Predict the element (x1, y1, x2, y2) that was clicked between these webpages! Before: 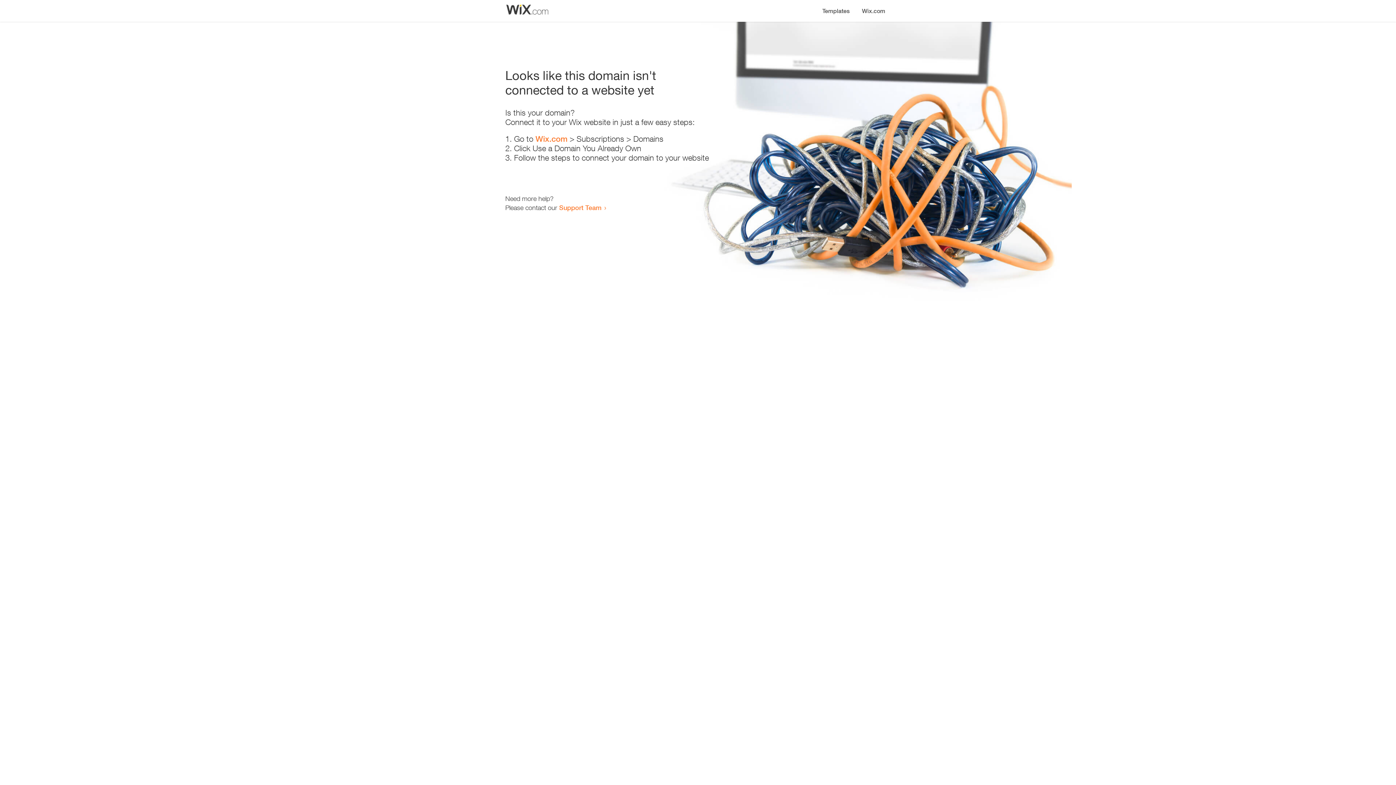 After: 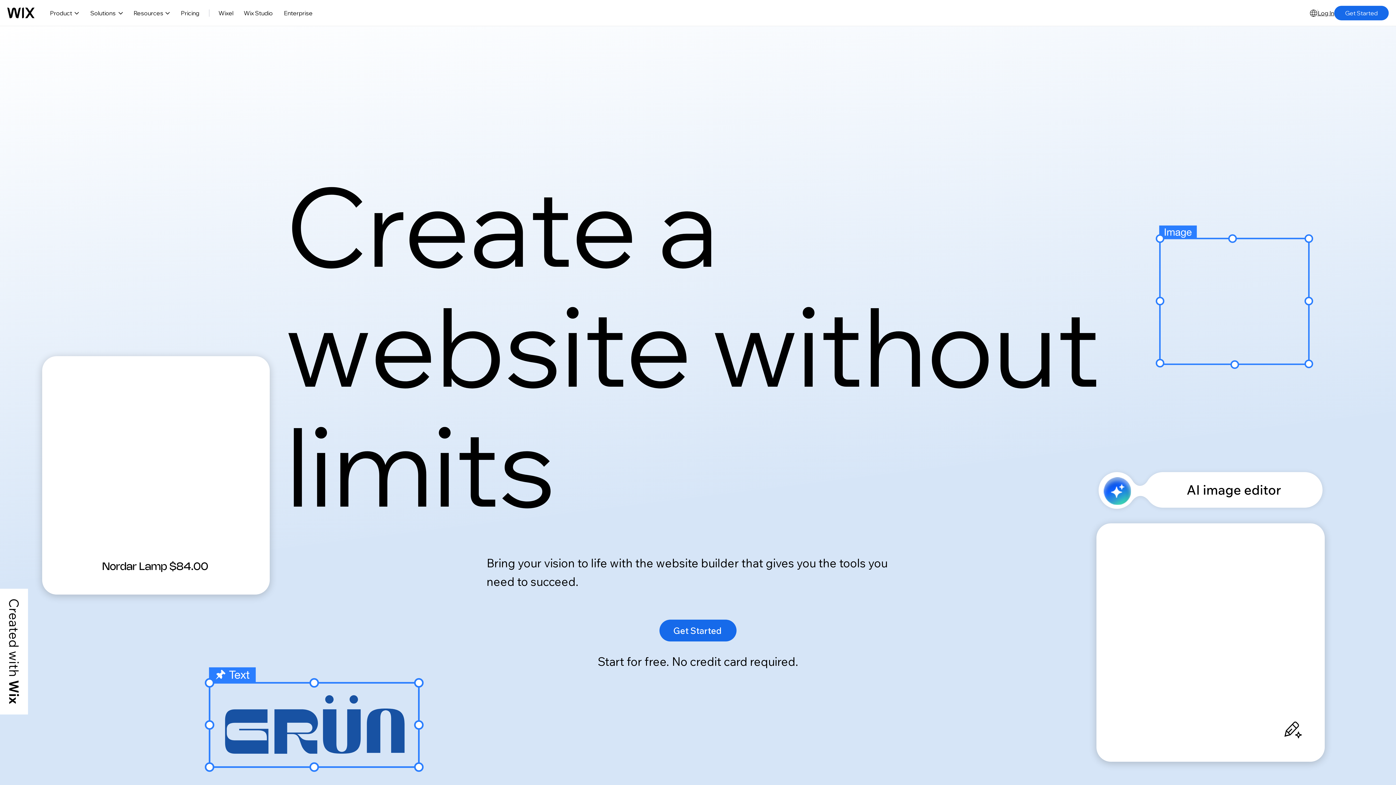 Action: bbox: (535, 134, 567, 143) label: Wix.com